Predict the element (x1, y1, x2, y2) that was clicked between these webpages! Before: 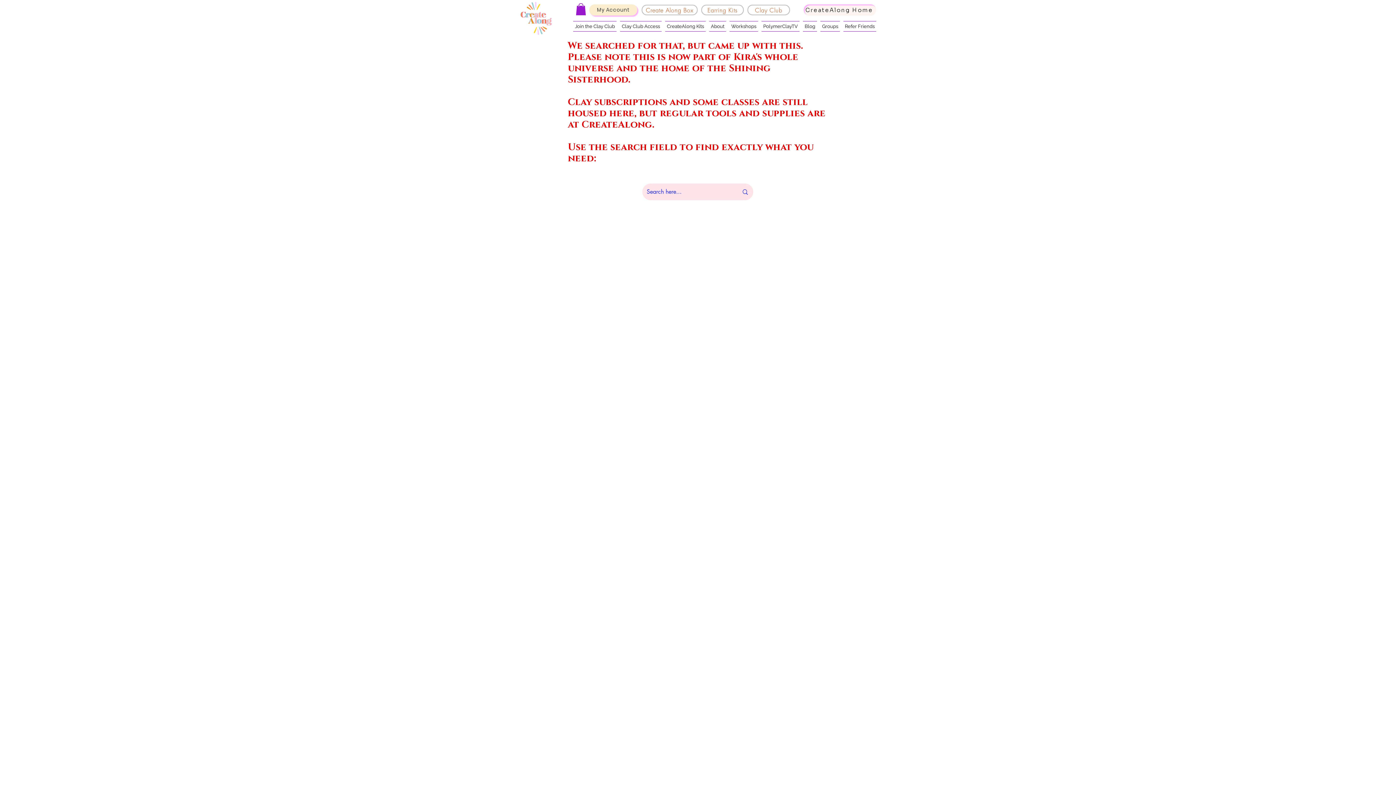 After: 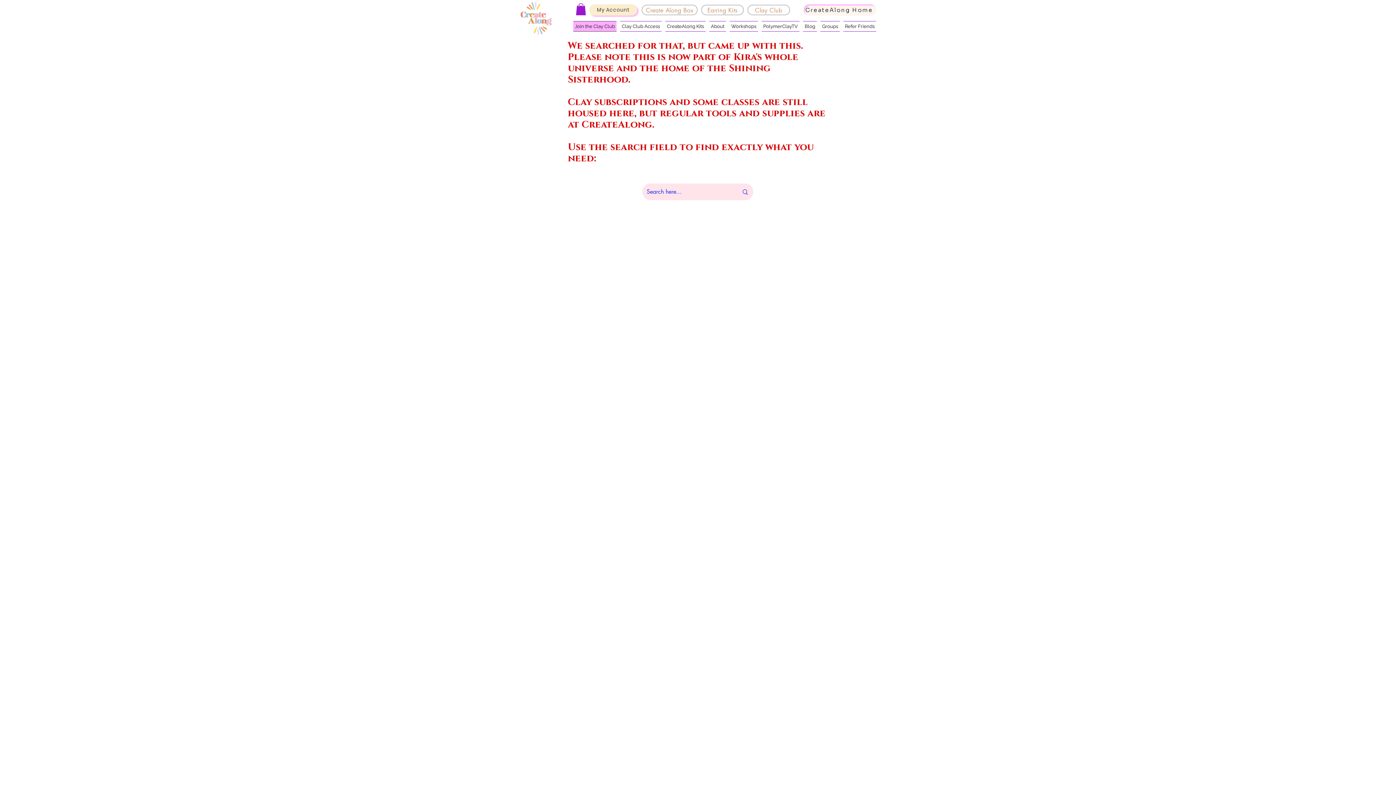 Action: label: Join the Clay Club bbox: (573, 21, 618, 31)